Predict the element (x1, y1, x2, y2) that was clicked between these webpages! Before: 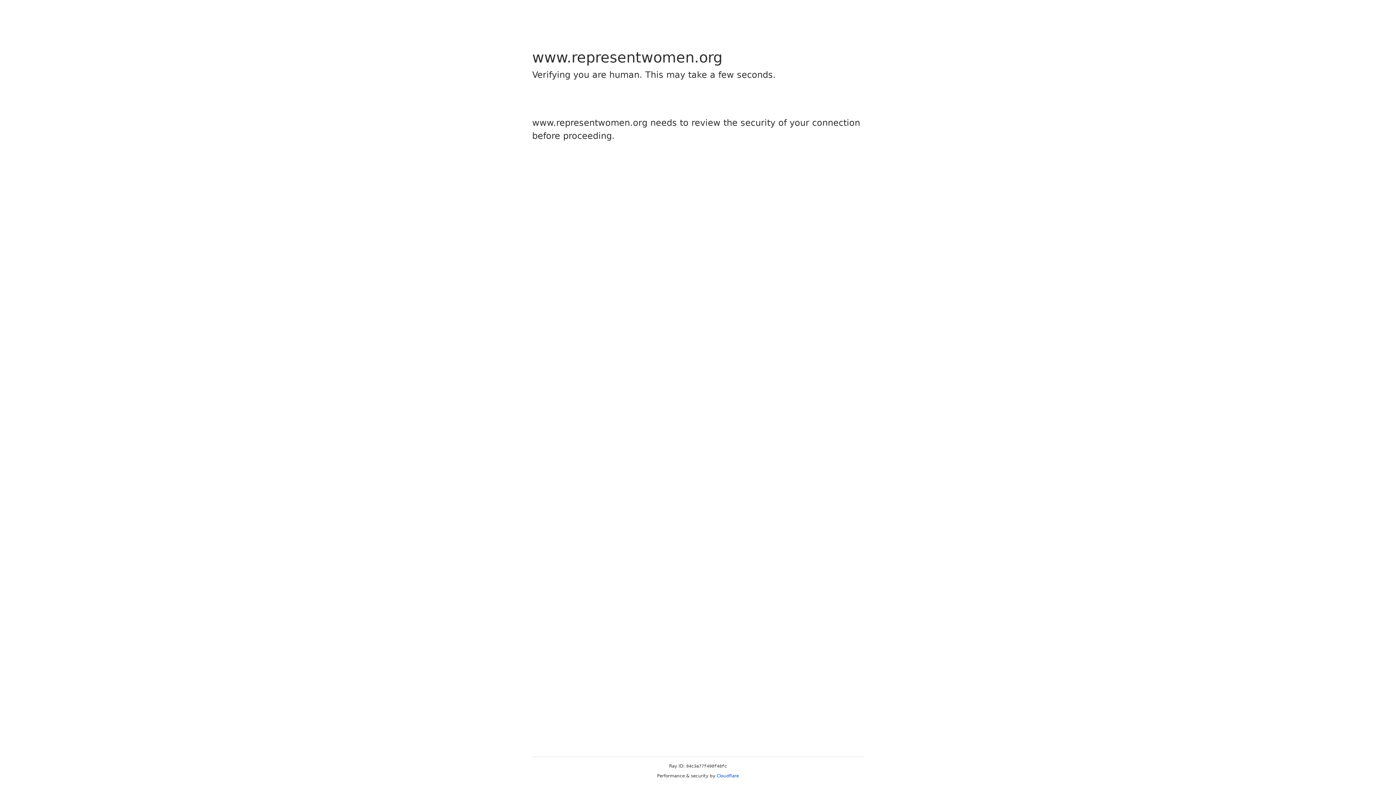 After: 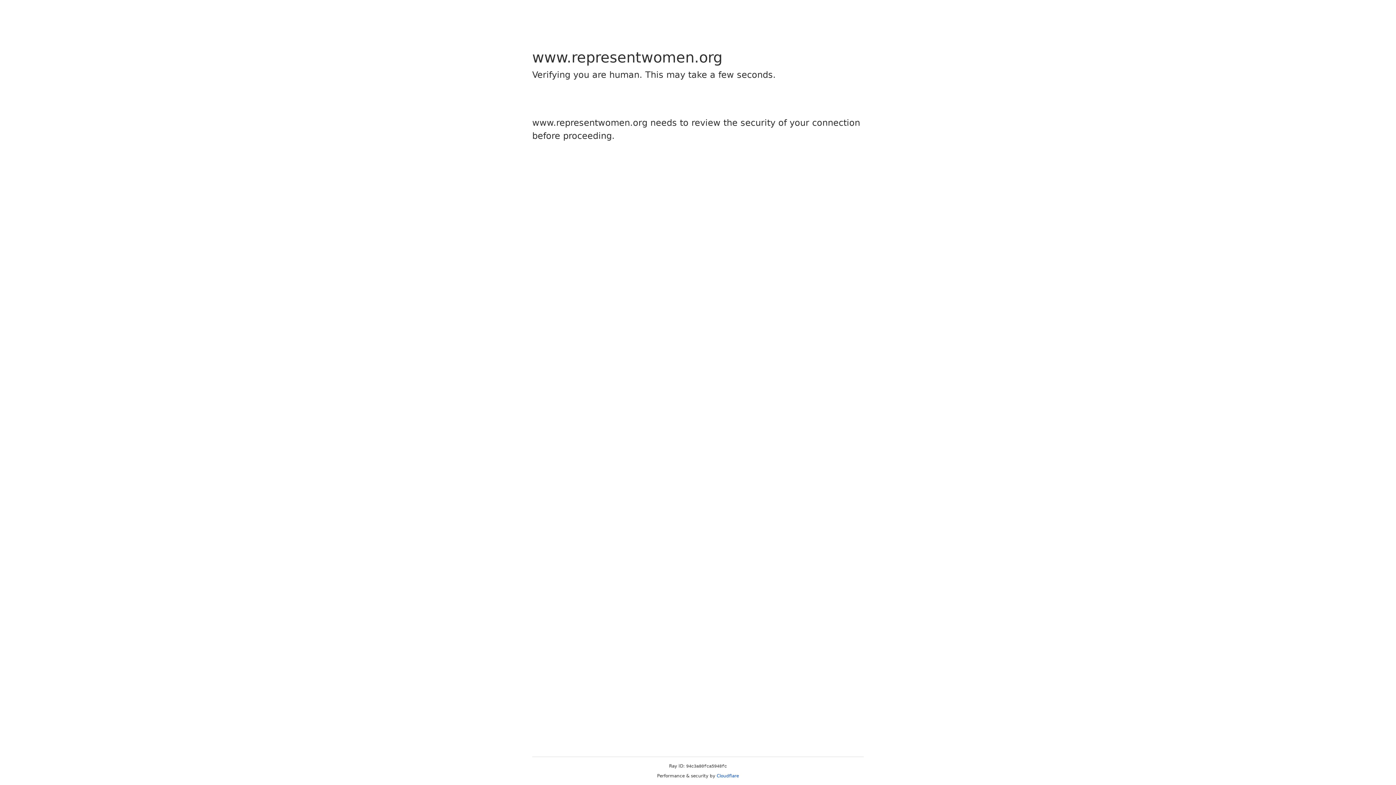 Action: bbox: (716, 773, 739, 778) label: Cloudflare